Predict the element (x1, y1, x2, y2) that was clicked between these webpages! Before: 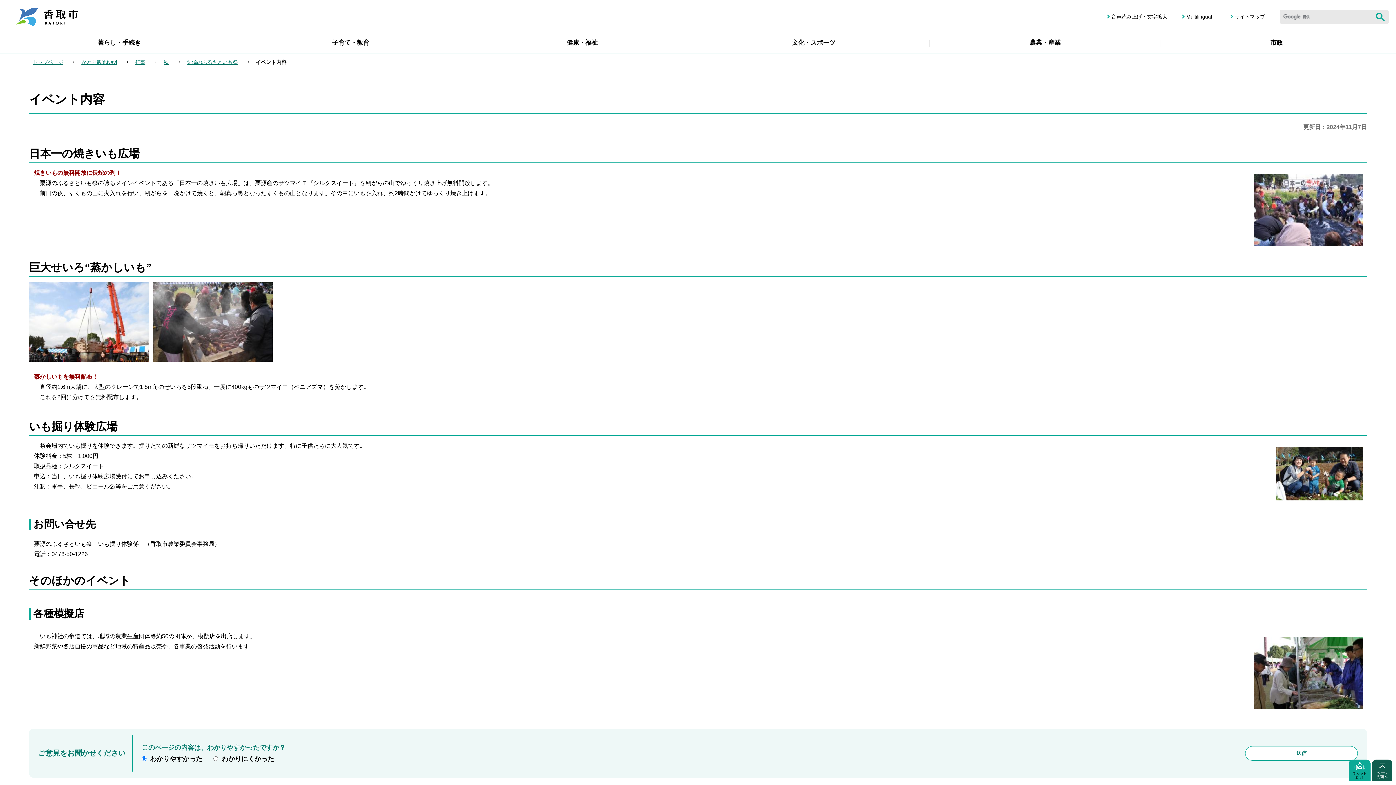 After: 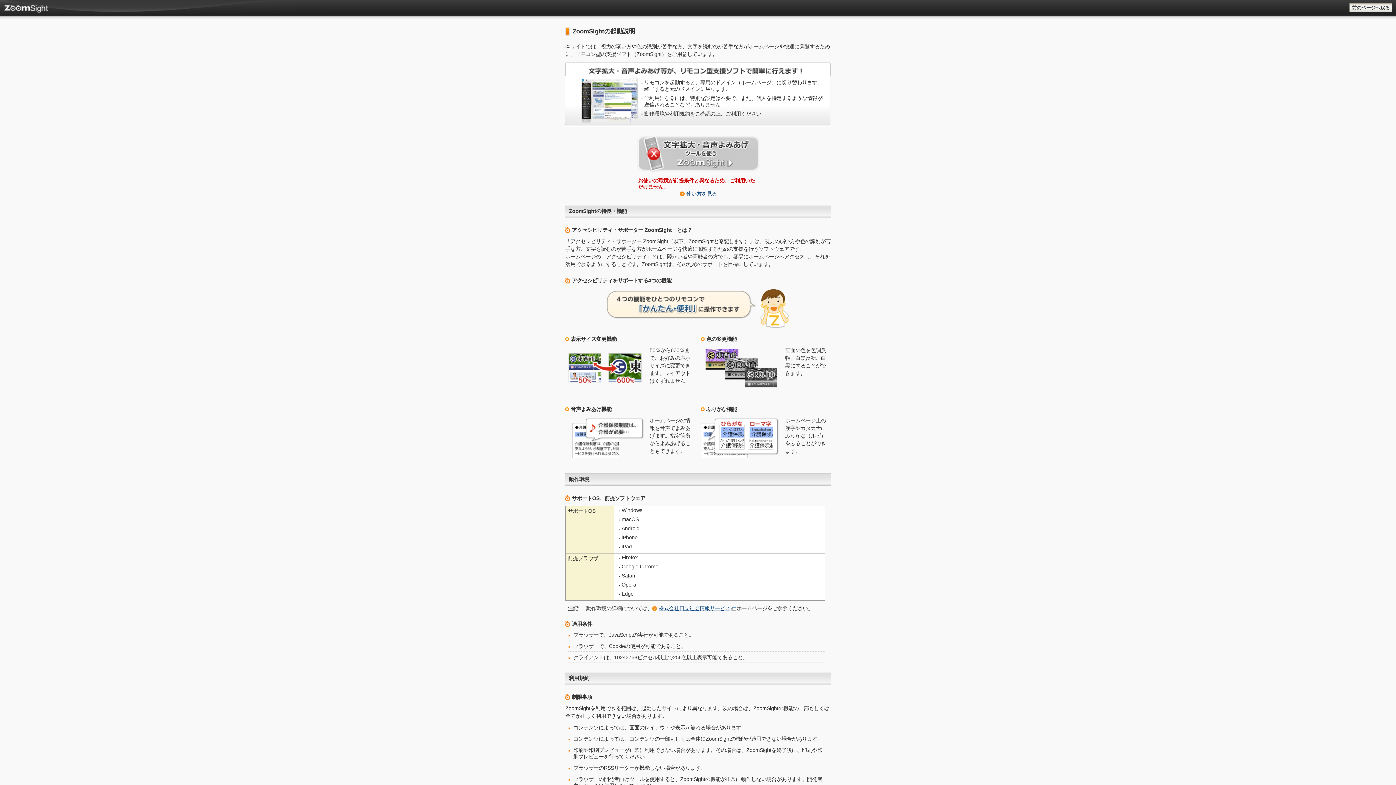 Action: label: 音声読み上げ・文字拡大 bbox: (1107, 14, 1167, 19)